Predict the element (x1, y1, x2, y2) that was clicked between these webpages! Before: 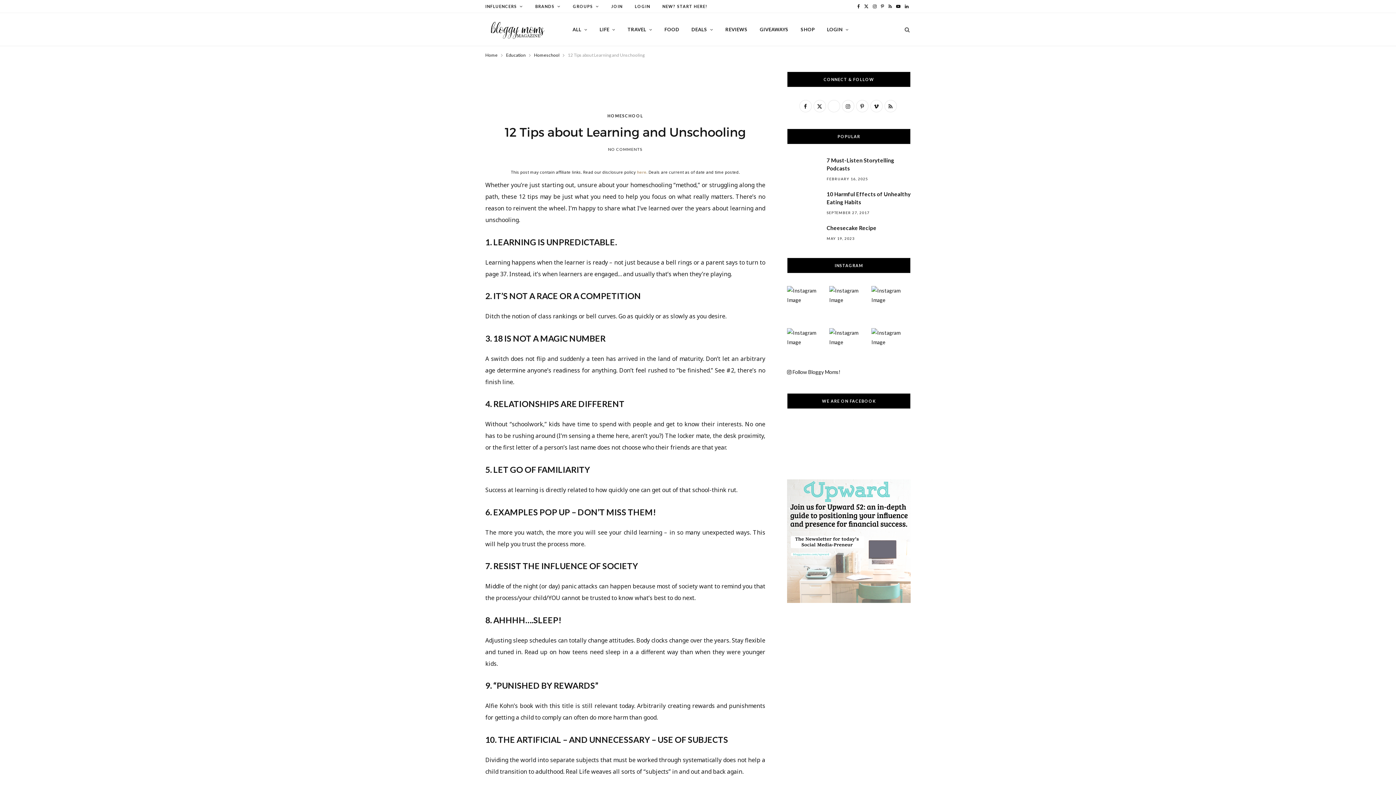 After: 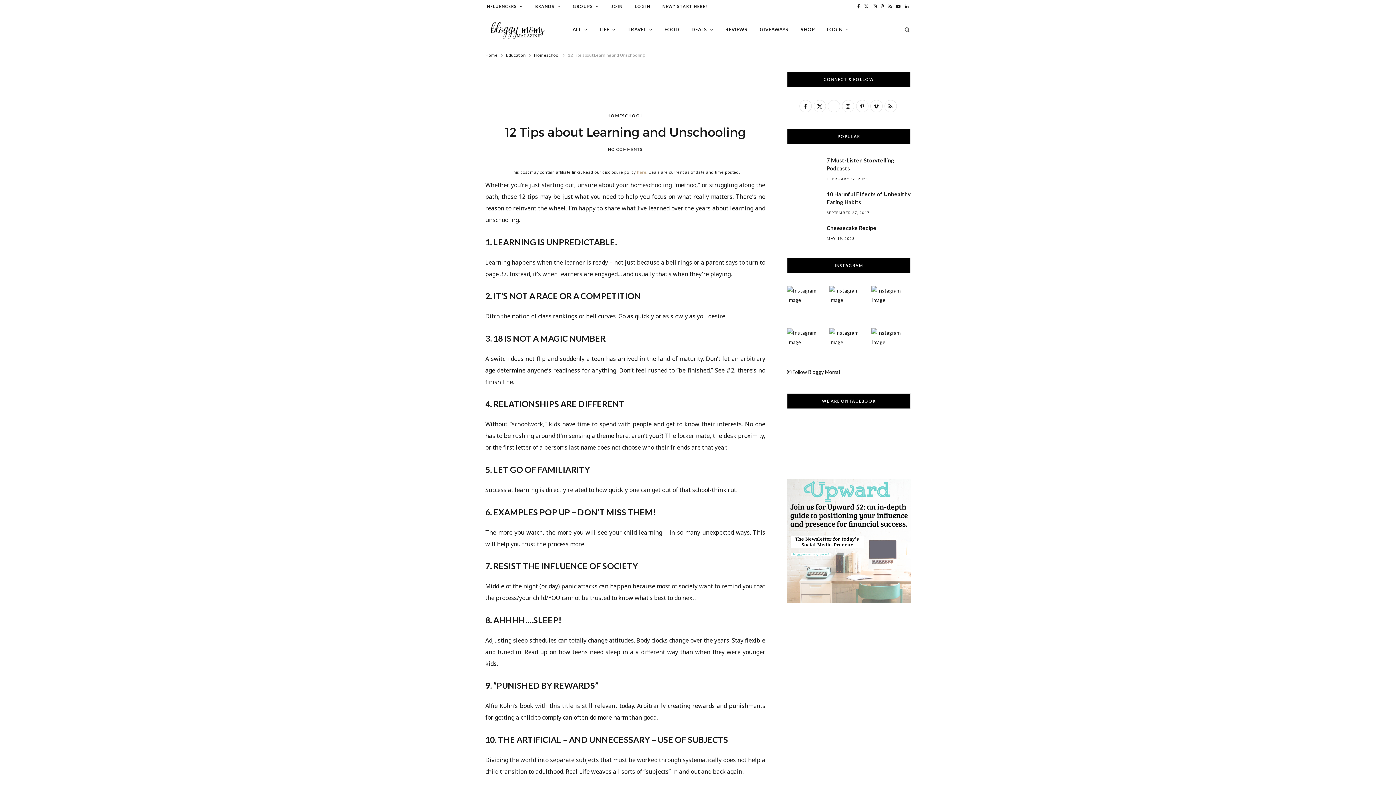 Action: label: RSS bbox: (884, 100, 896, 112)